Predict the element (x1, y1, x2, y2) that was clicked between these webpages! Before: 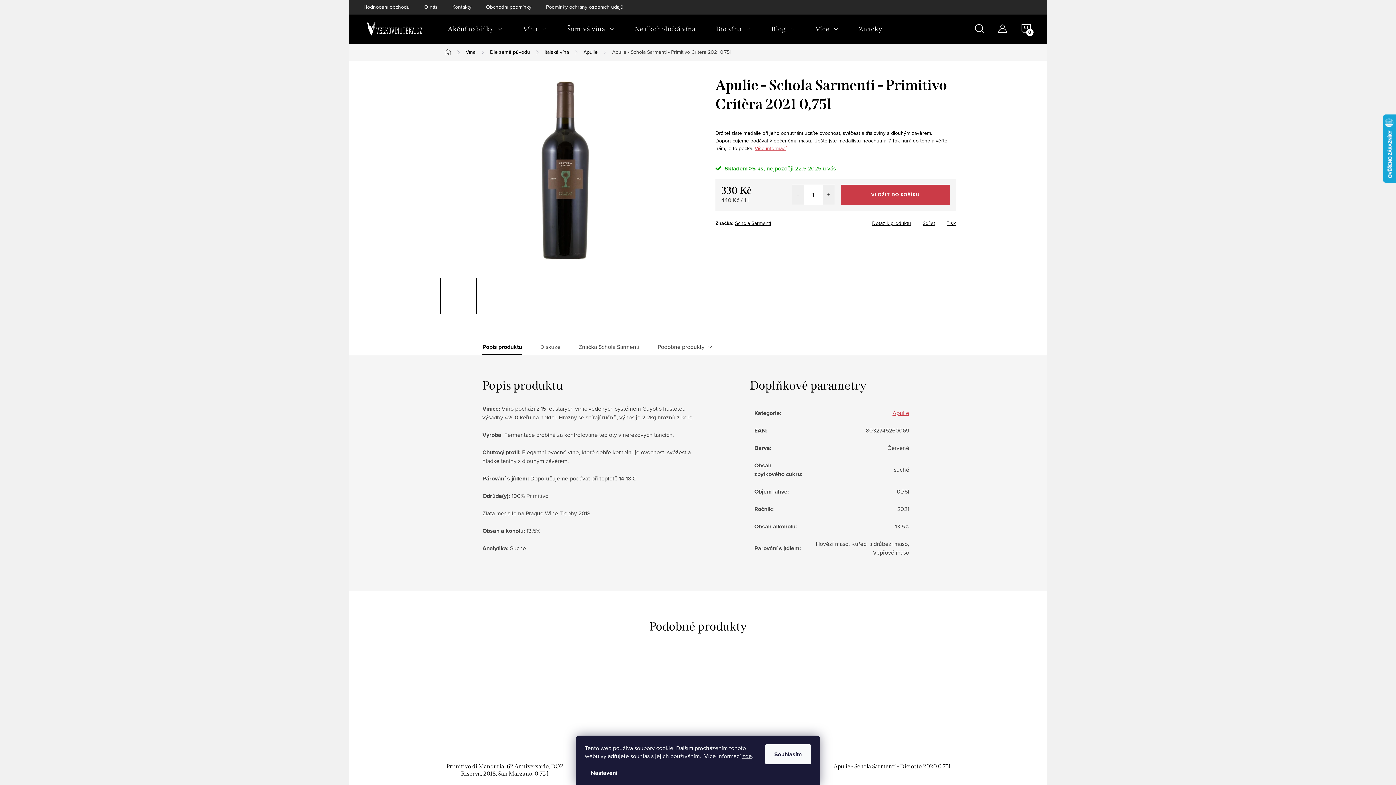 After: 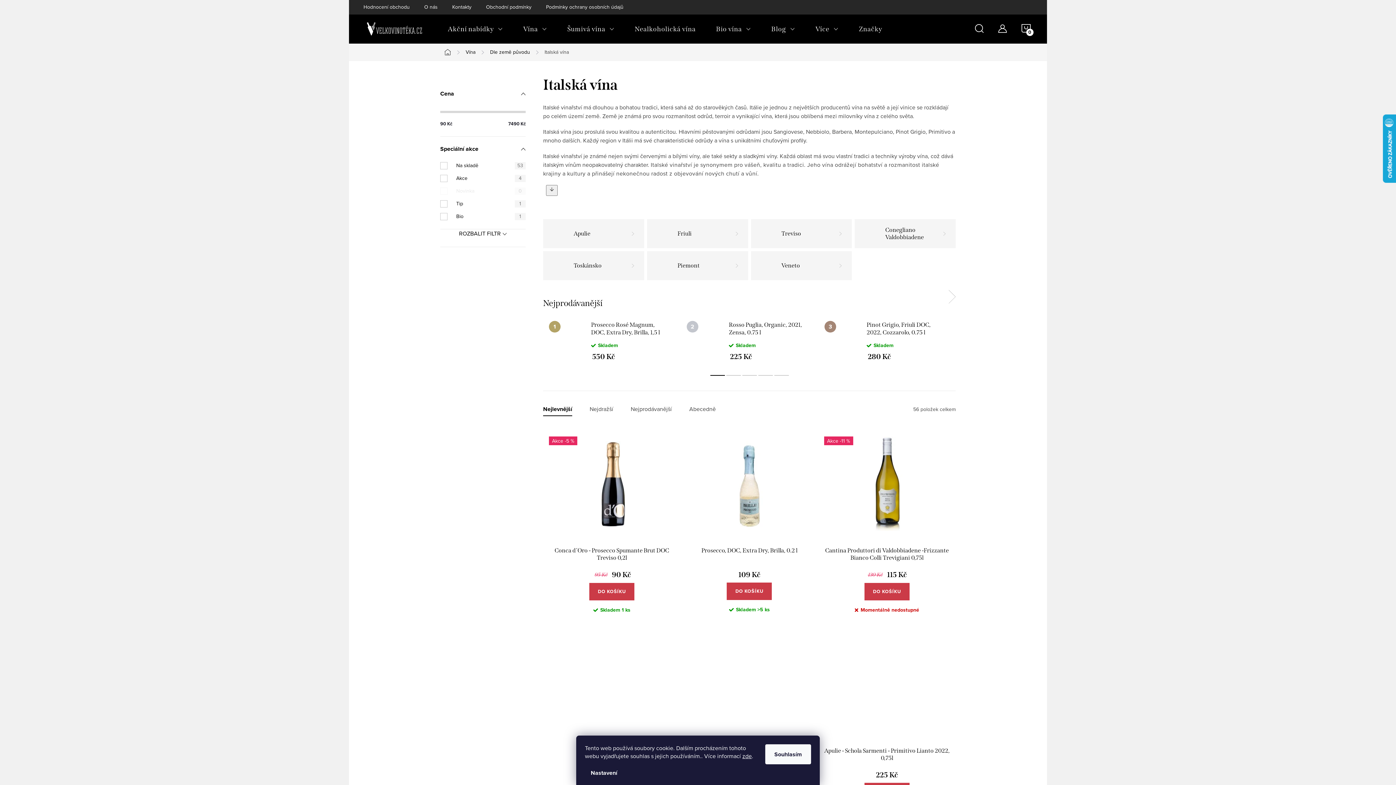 Action: label: Italská vína bbox: (537, 45, 576, 59)